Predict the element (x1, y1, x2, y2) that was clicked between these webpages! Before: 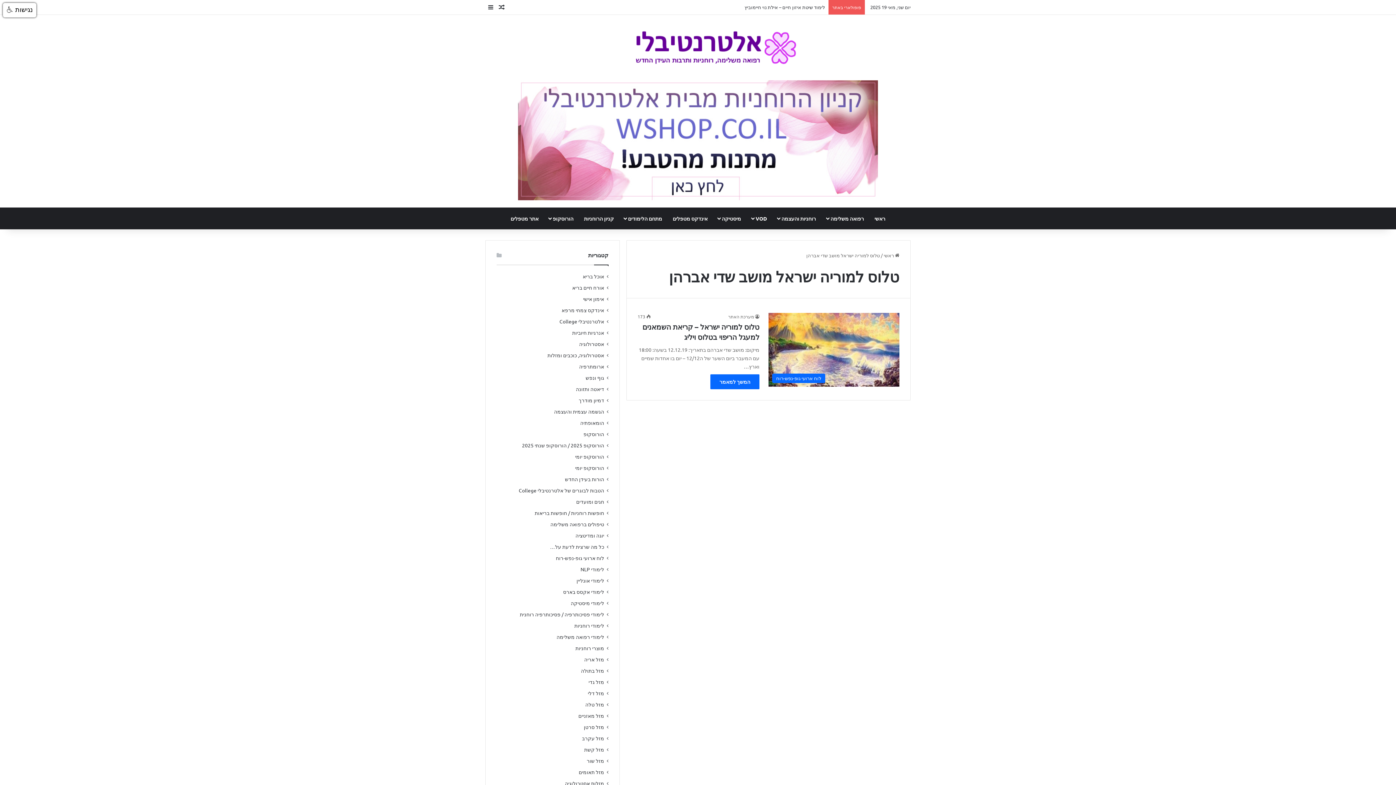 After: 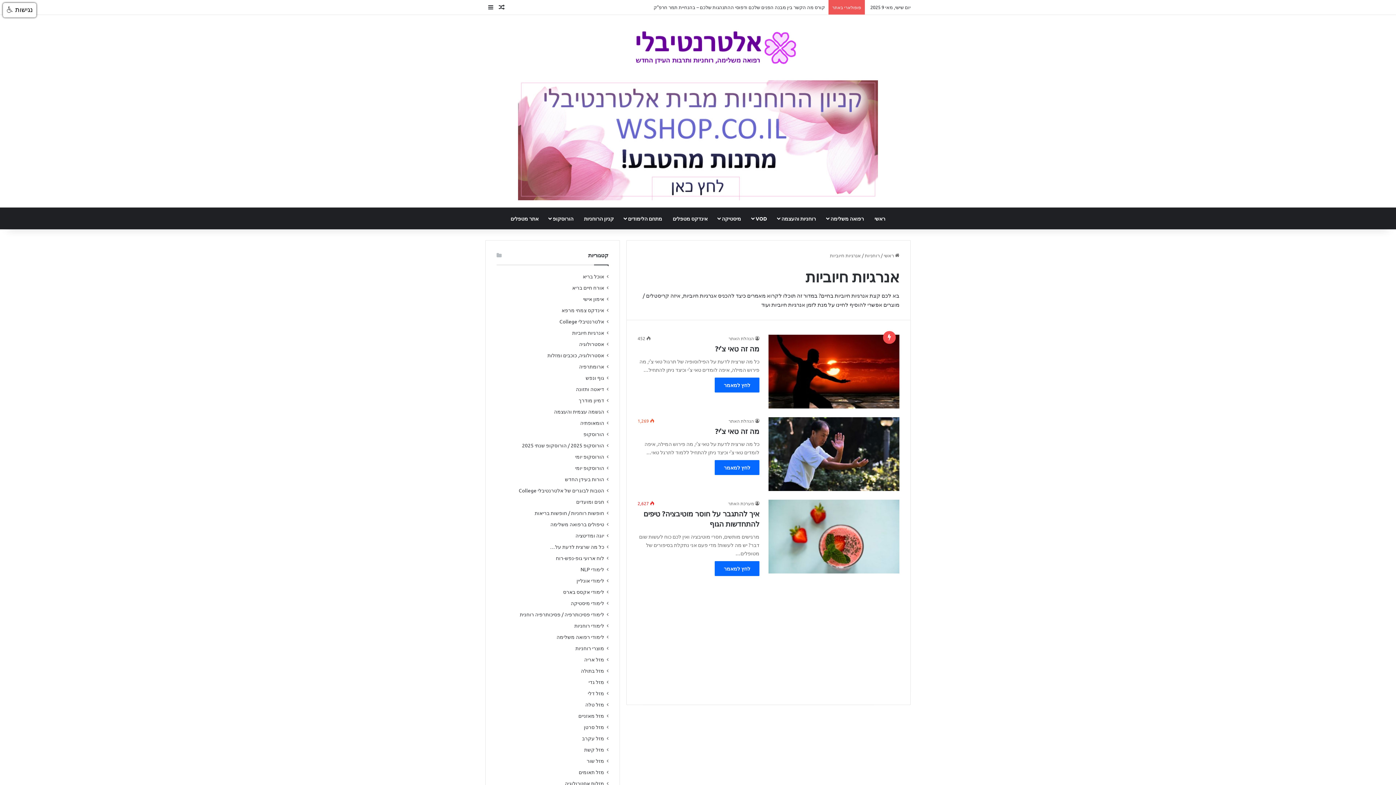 Action: label: אנרגיות חיוביות bbox: (572, 329, 604, 336)